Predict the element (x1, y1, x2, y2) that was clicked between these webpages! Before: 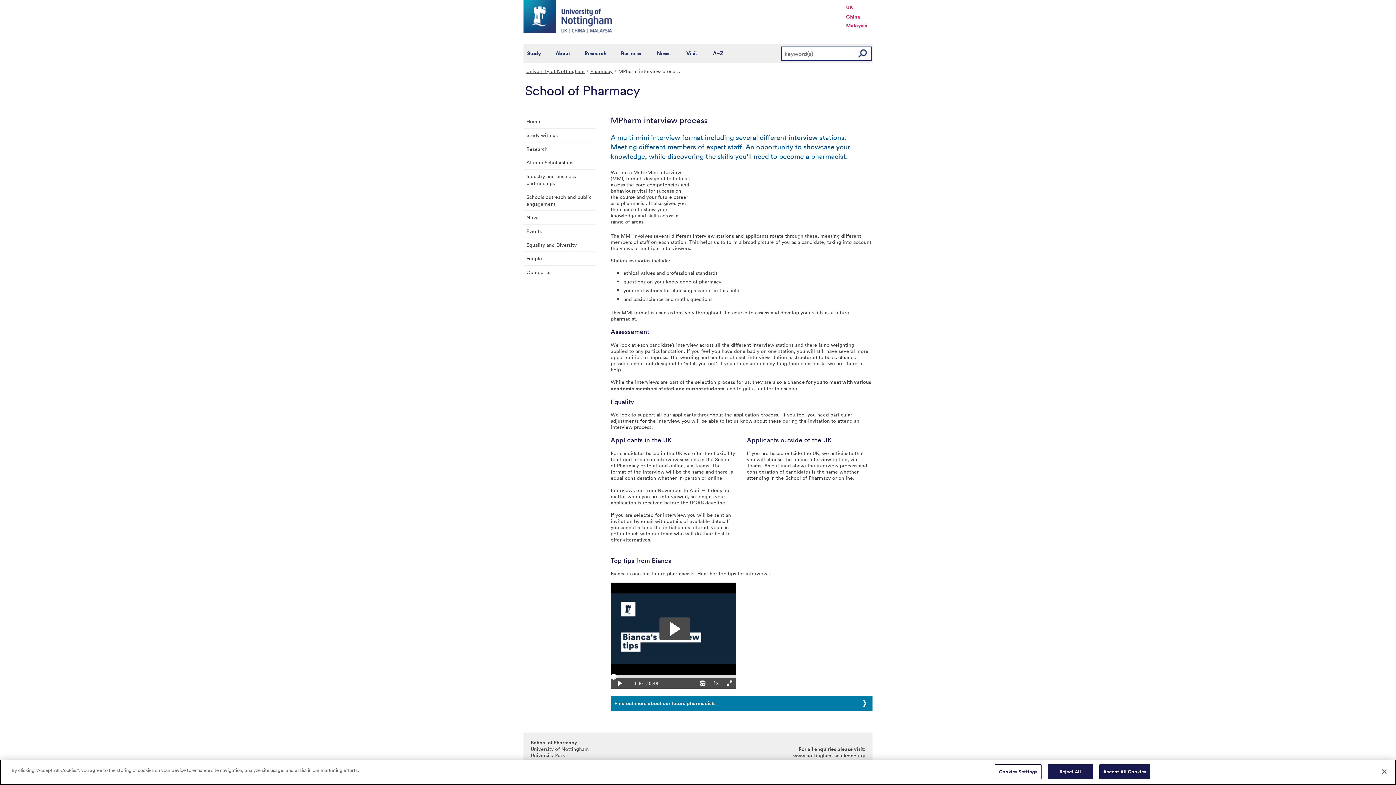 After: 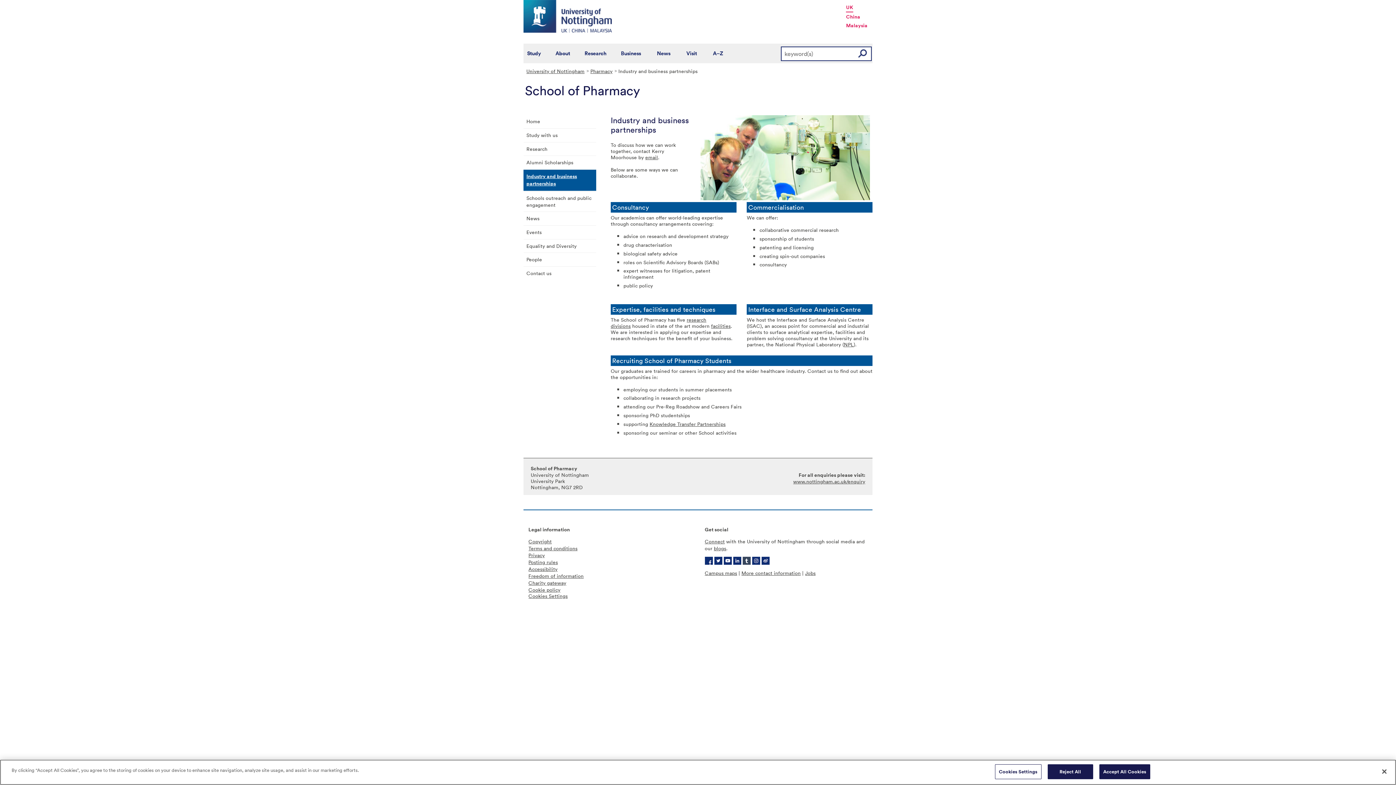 Action: bbox: (523, 169, 596, 190) label: Industry and business partnerships